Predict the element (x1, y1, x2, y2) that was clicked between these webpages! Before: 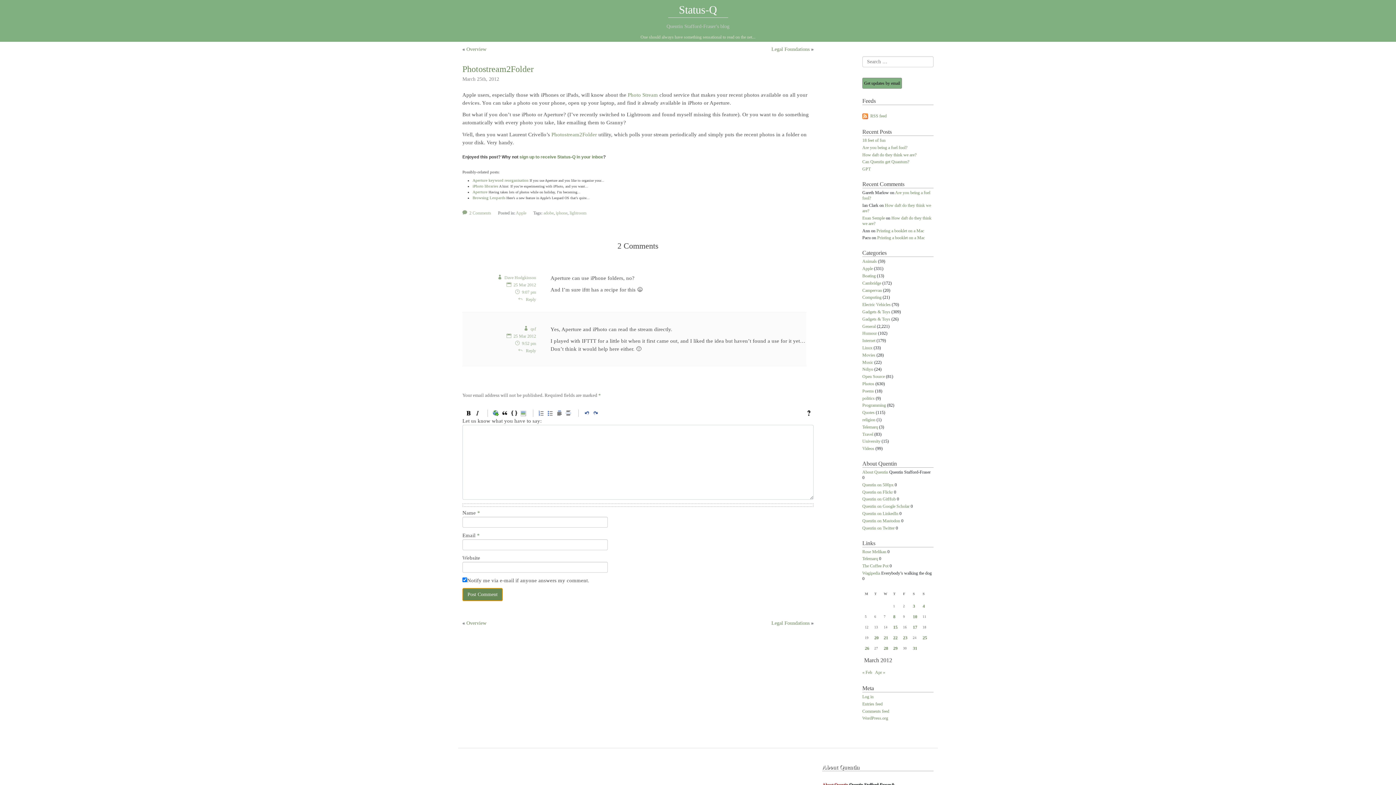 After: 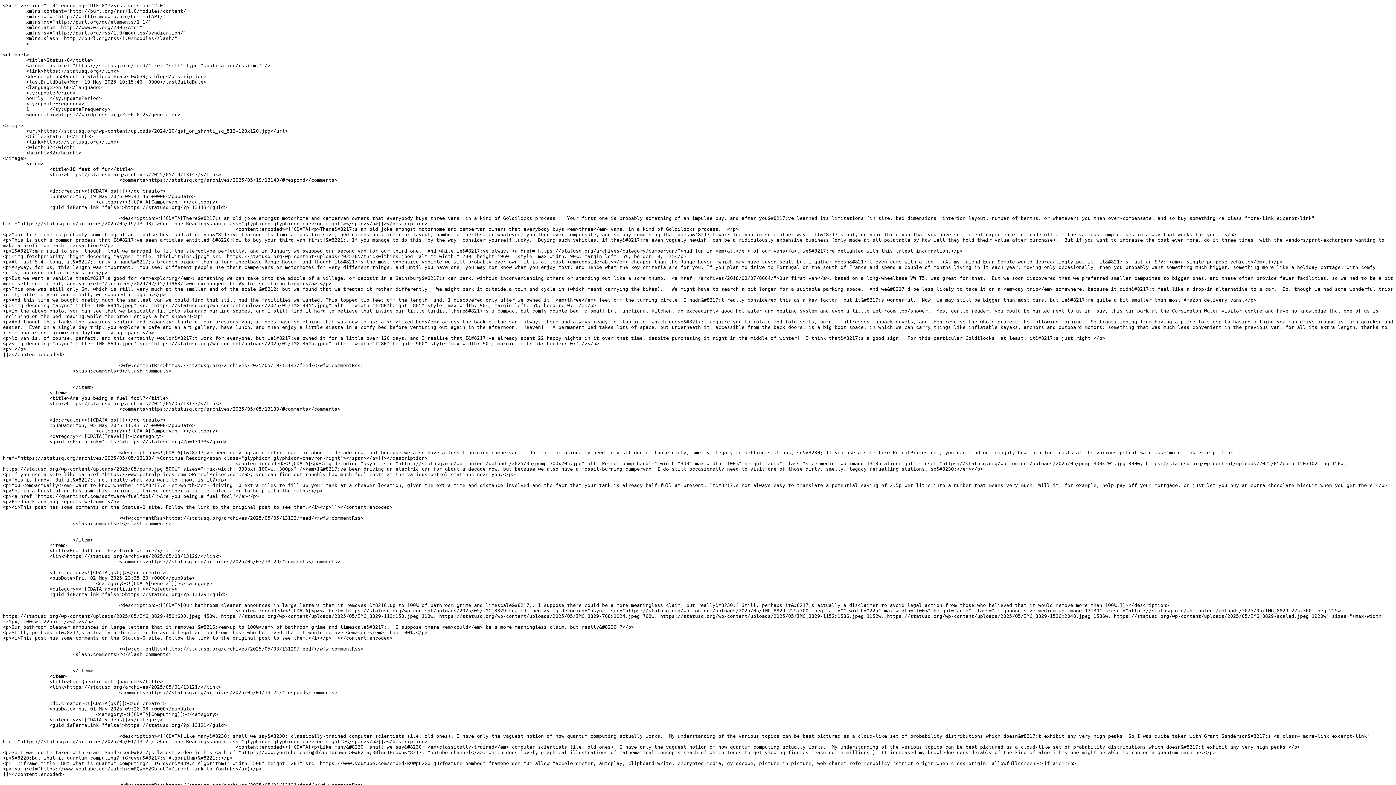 Action: label: Entries feed bbox: (862, 701, 882, 707)